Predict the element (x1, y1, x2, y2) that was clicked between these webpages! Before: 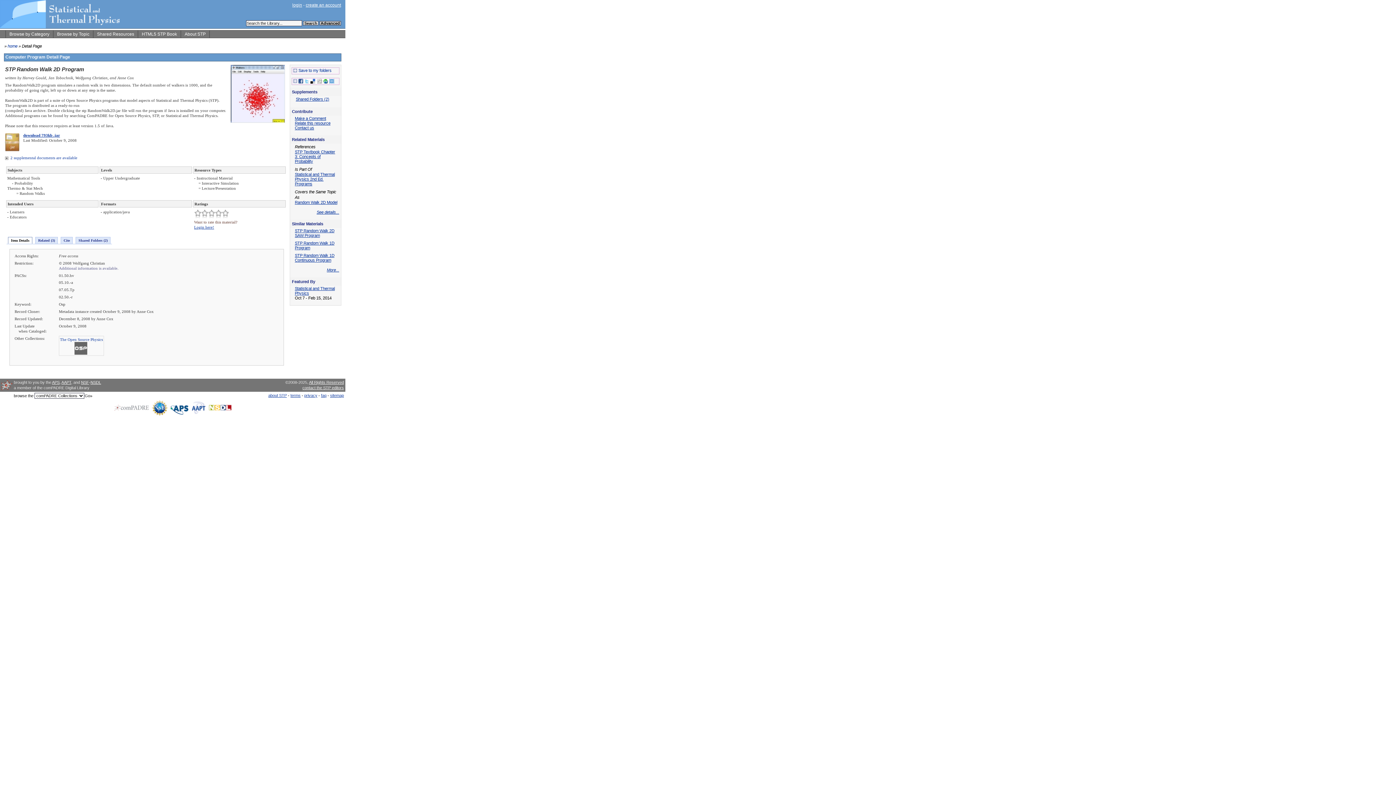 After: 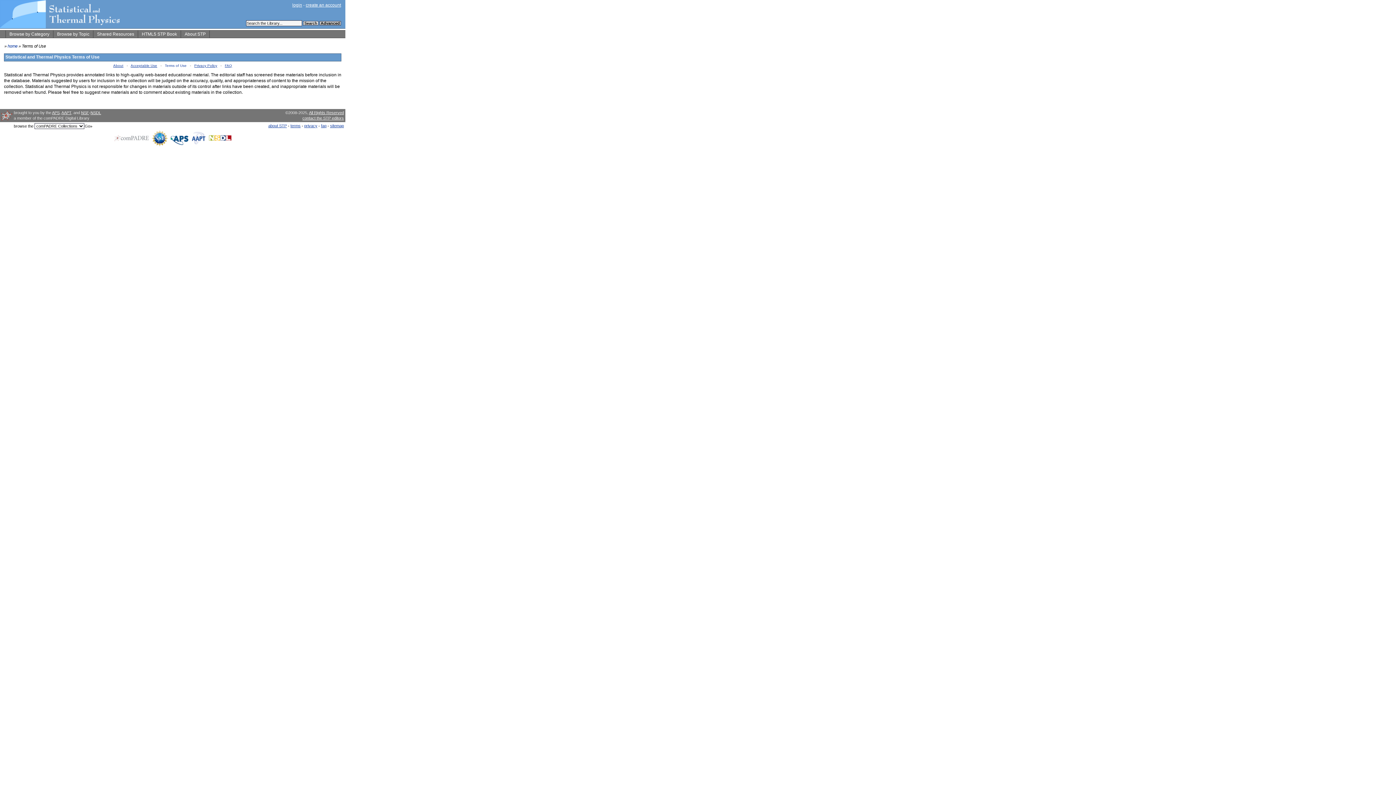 Action: label: terms bbox: (290, 393, 300, 397)